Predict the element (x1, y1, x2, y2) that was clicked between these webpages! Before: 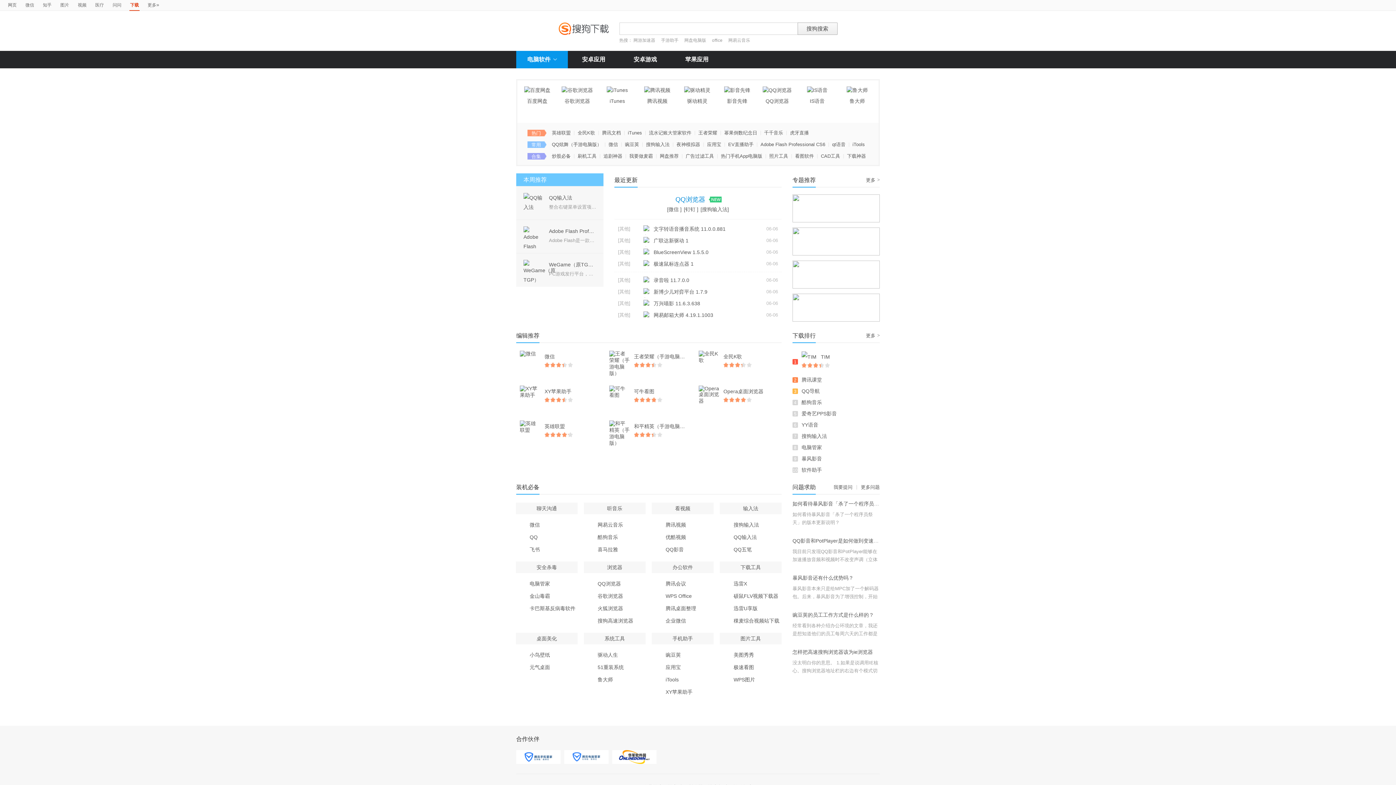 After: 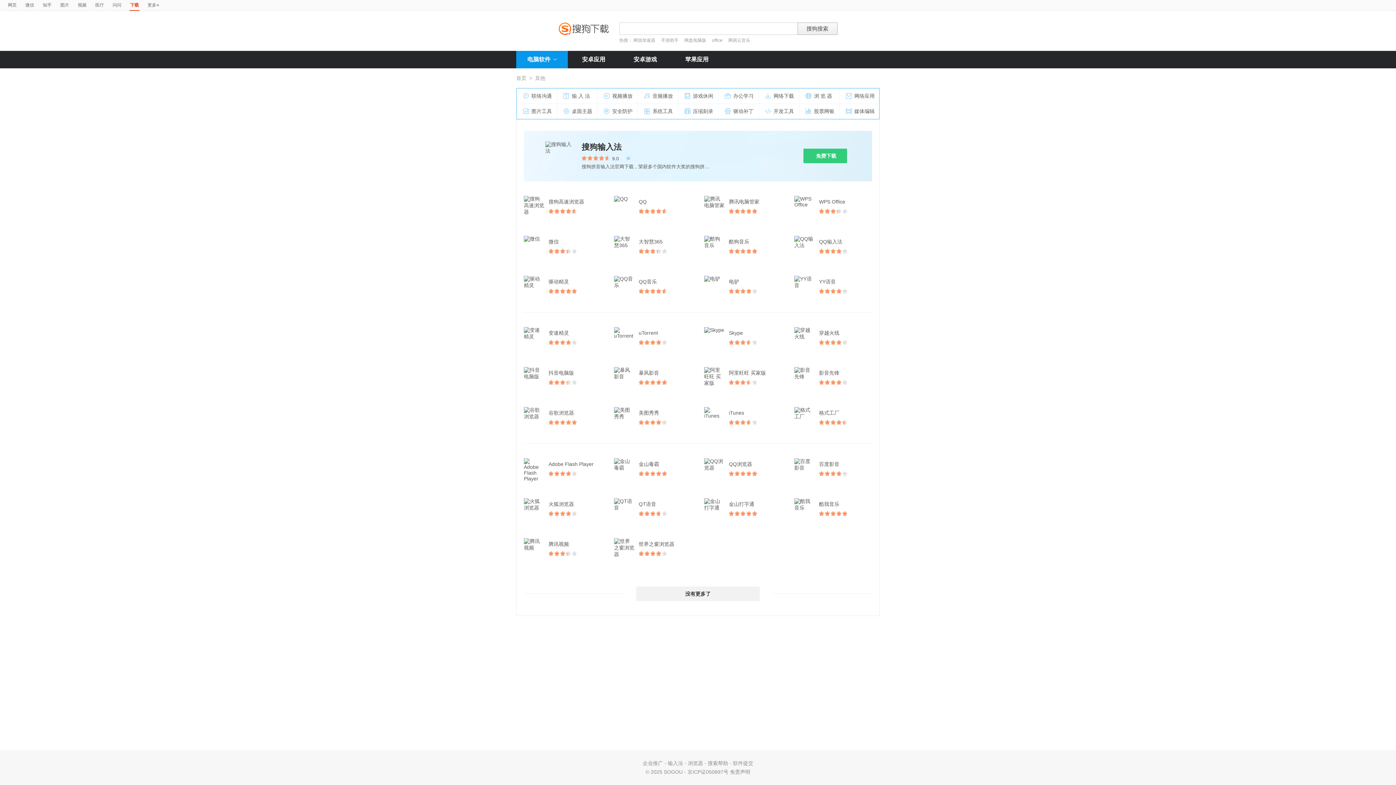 Action: bbox: (618, 261, 630, 266) label: [其他]